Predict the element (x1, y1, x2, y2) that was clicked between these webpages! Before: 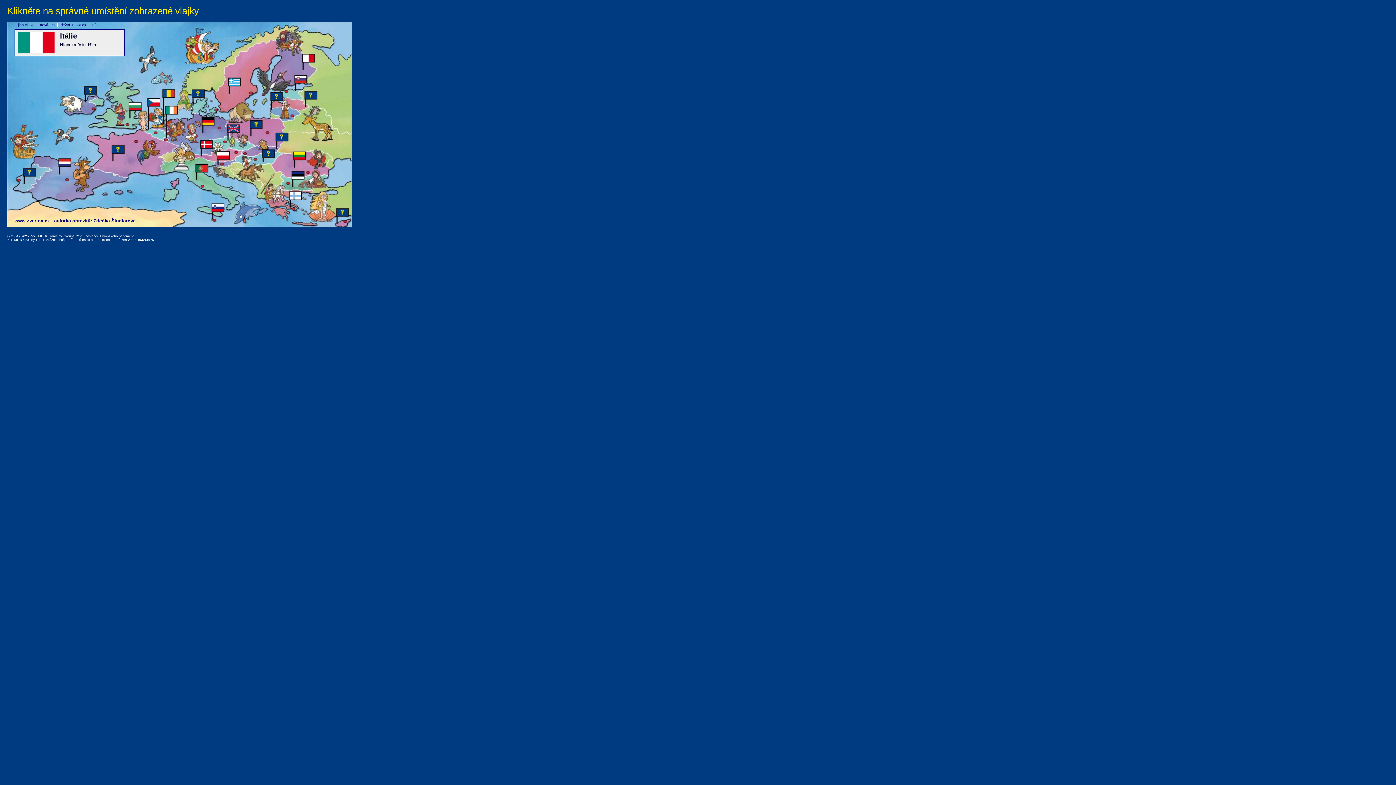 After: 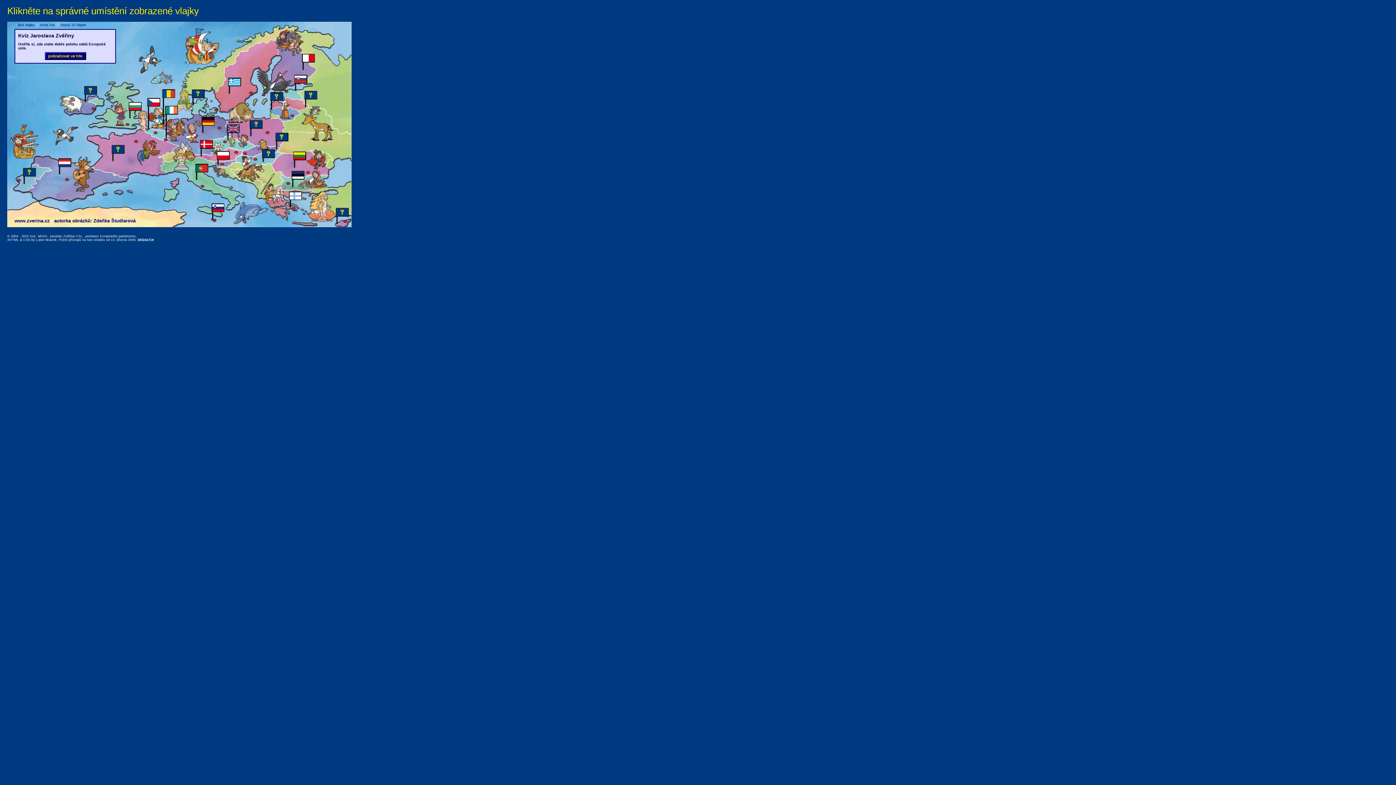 Action: label: info bbox: (91, 22, 97, 26)